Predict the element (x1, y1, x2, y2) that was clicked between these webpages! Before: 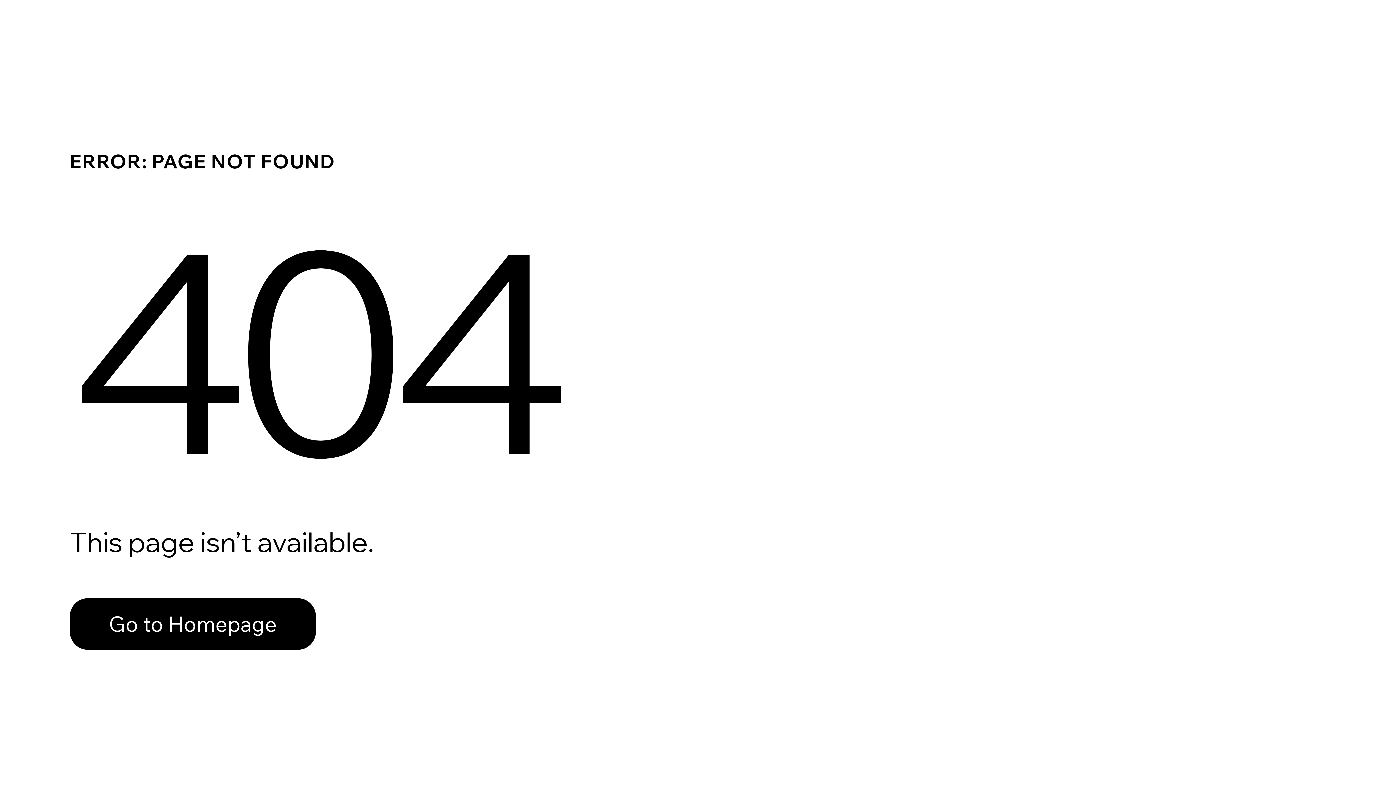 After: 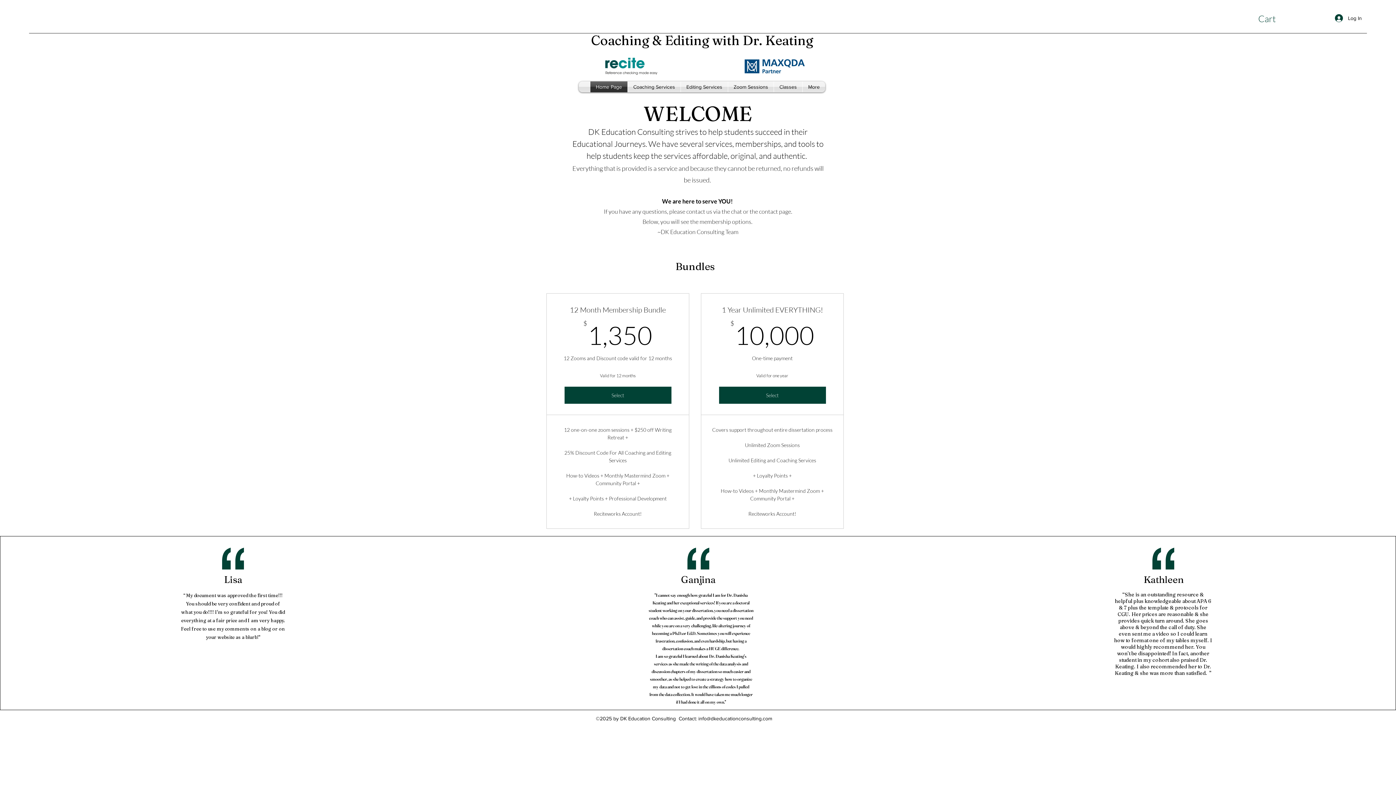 Action: bbox: (69, 598, 316, 650) label: Go to Homepage